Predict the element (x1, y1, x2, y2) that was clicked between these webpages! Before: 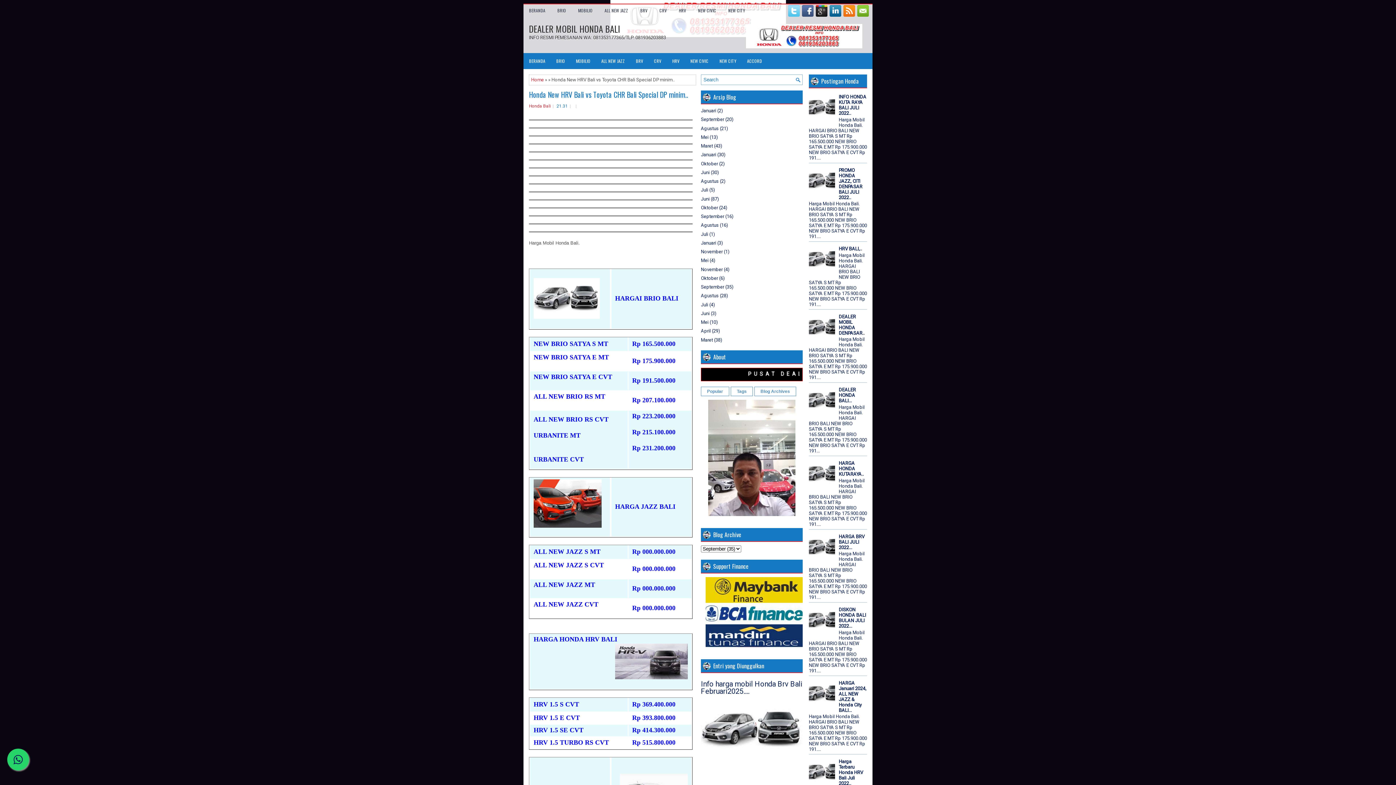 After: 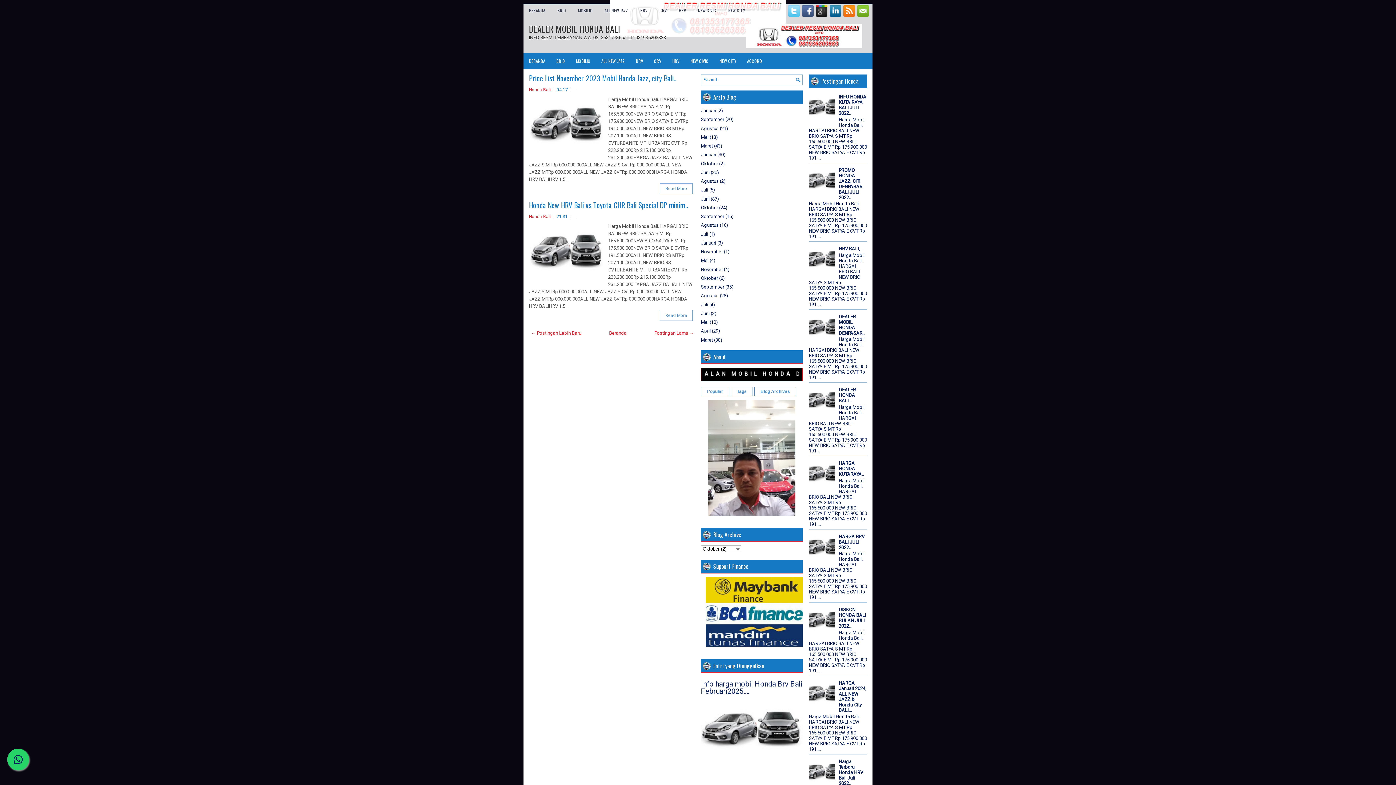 Action: bbox: (701, 160, 718, 166) label: Oktober